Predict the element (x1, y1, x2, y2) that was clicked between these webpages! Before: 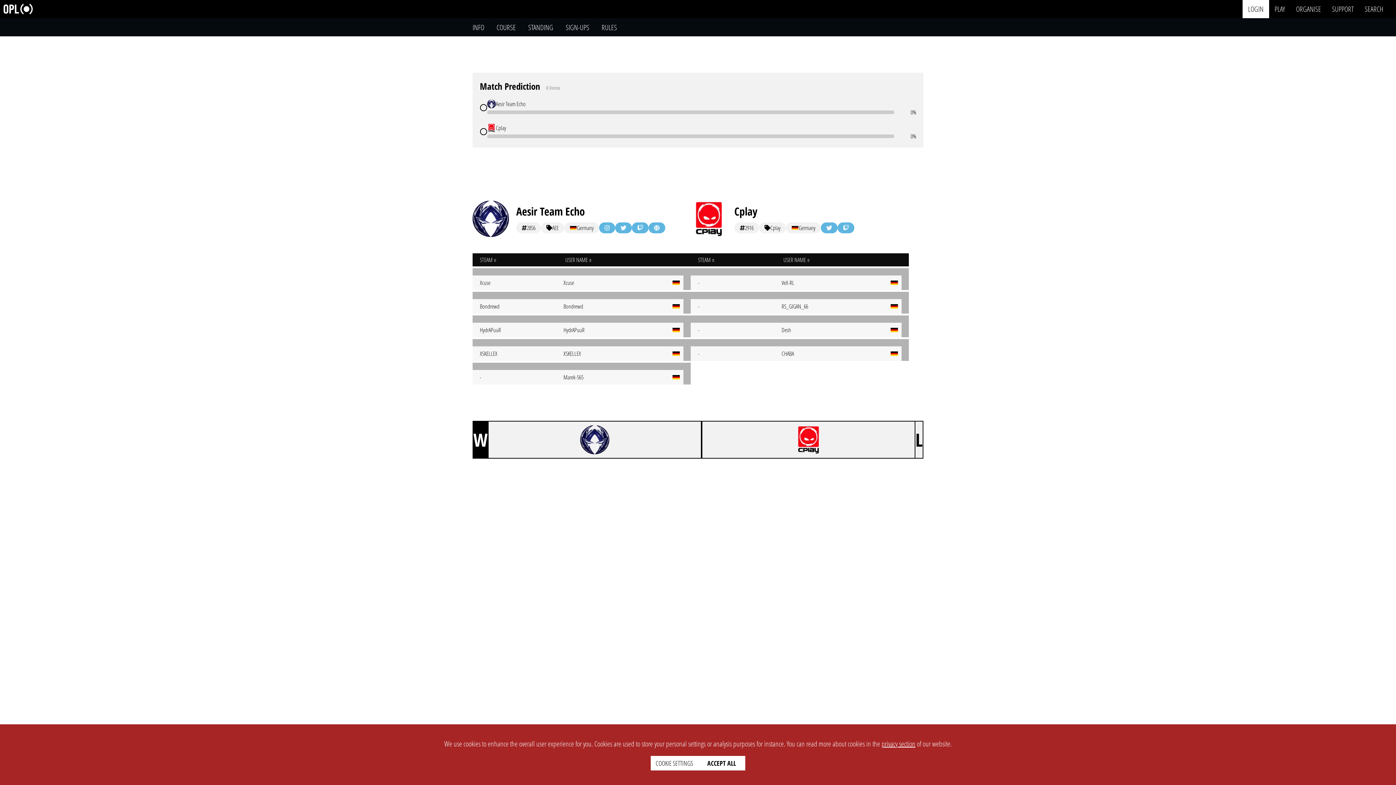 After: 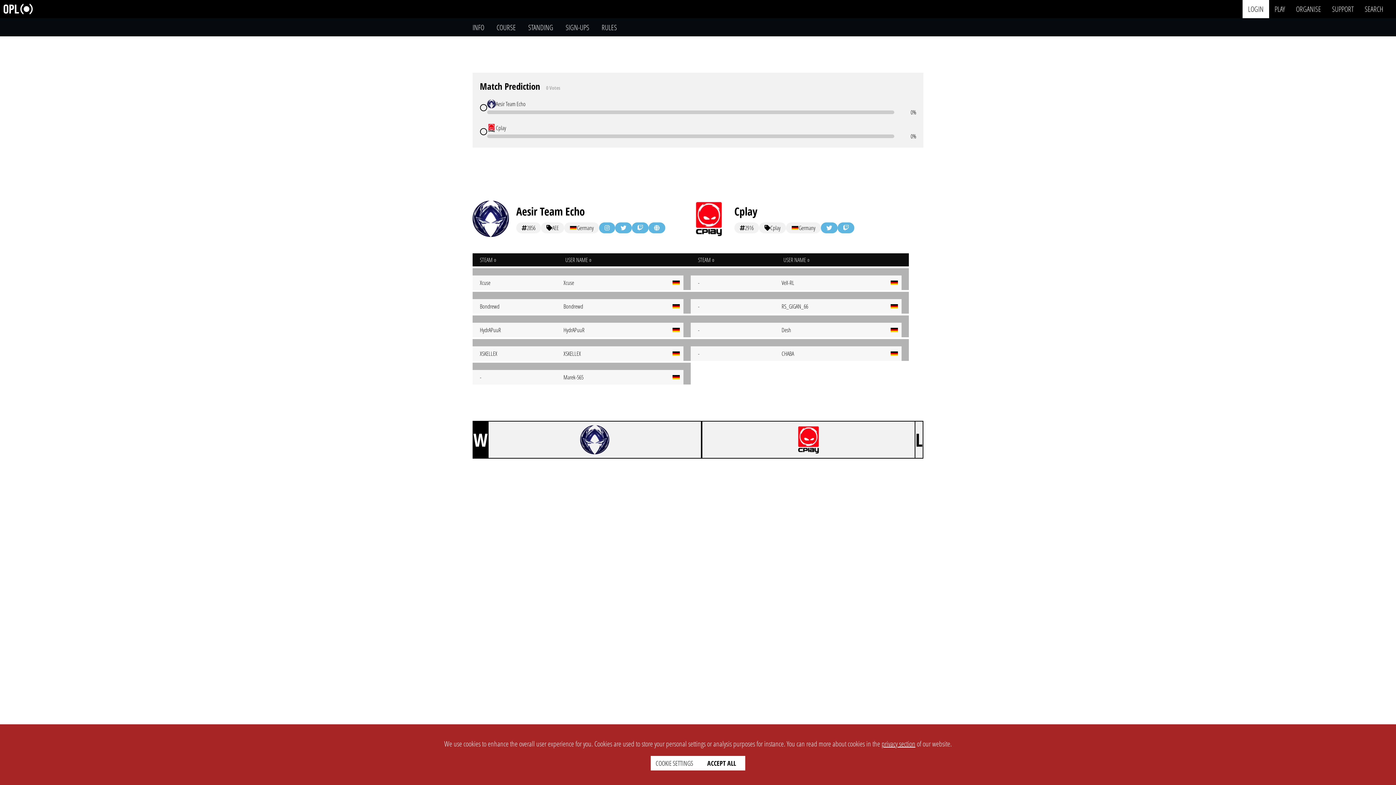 Action: bbox: (648, 222, 665, 233)